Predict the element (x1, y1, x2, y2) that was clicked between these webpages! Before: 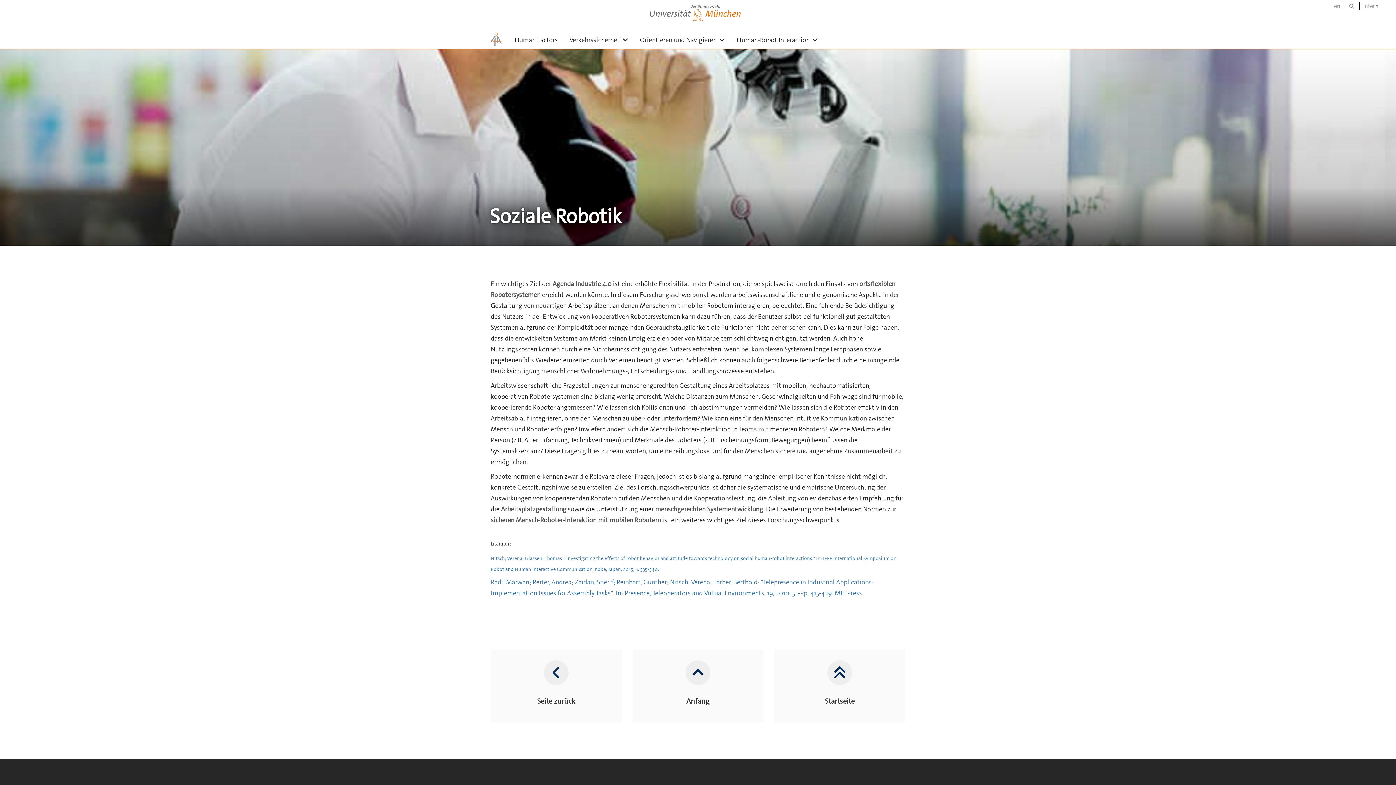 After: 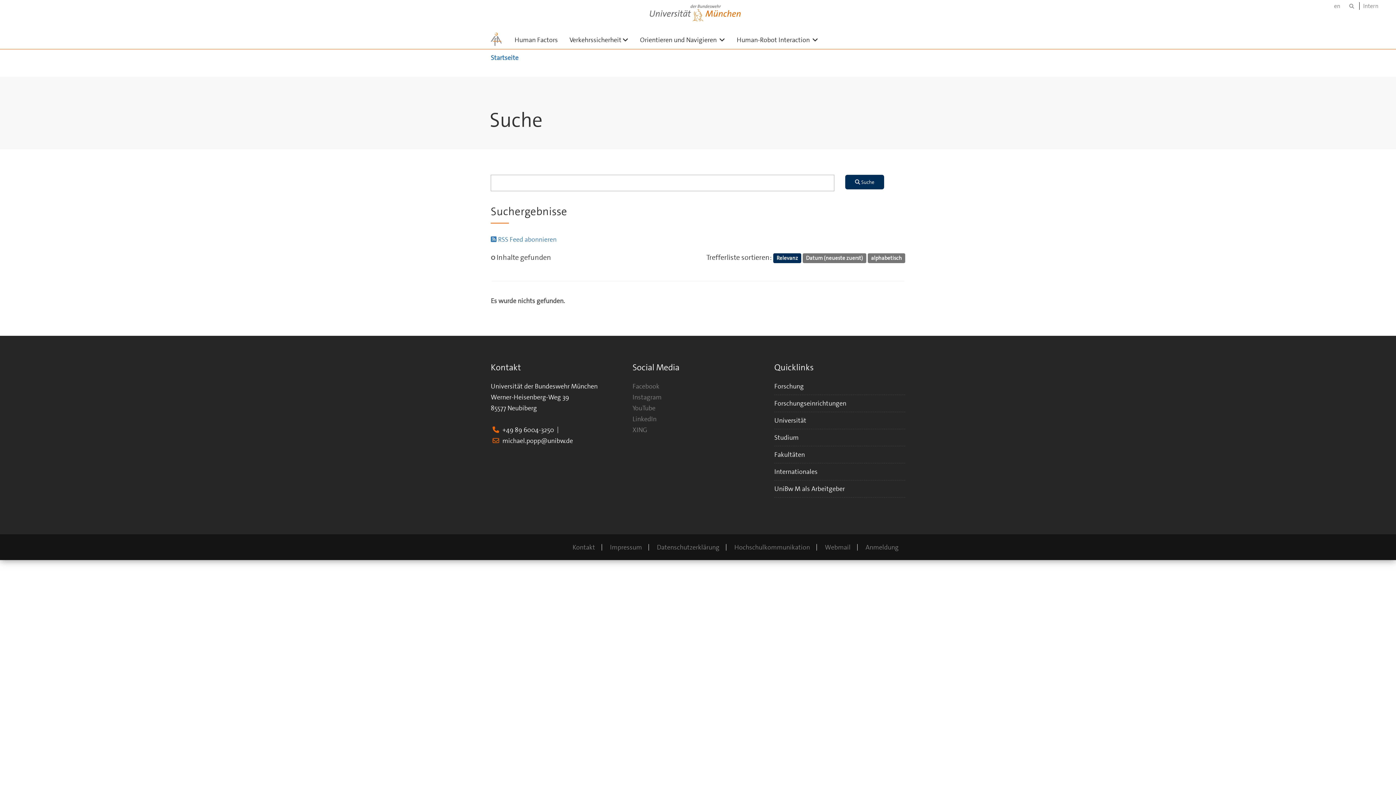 Action: label: Suche bbox: (1346, 3, 1358, 9)